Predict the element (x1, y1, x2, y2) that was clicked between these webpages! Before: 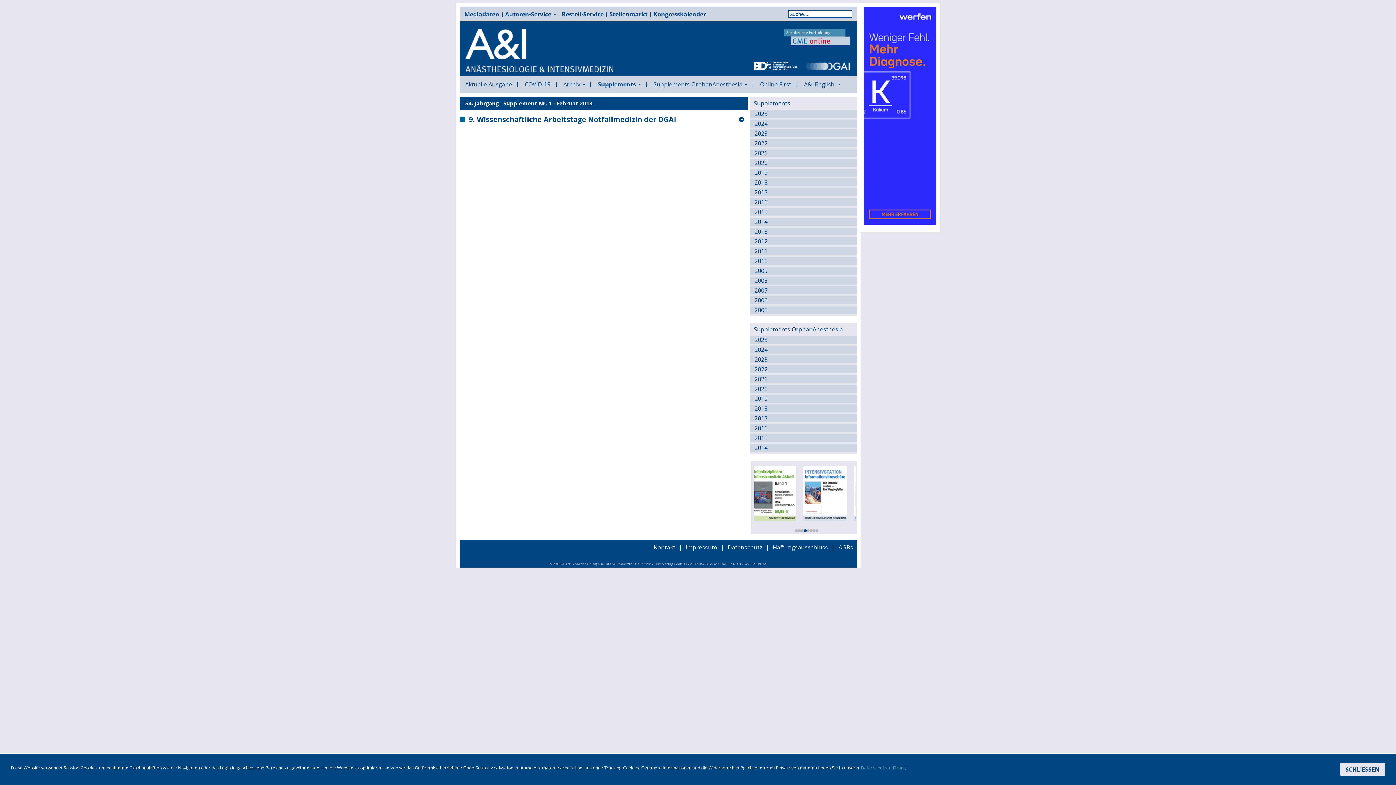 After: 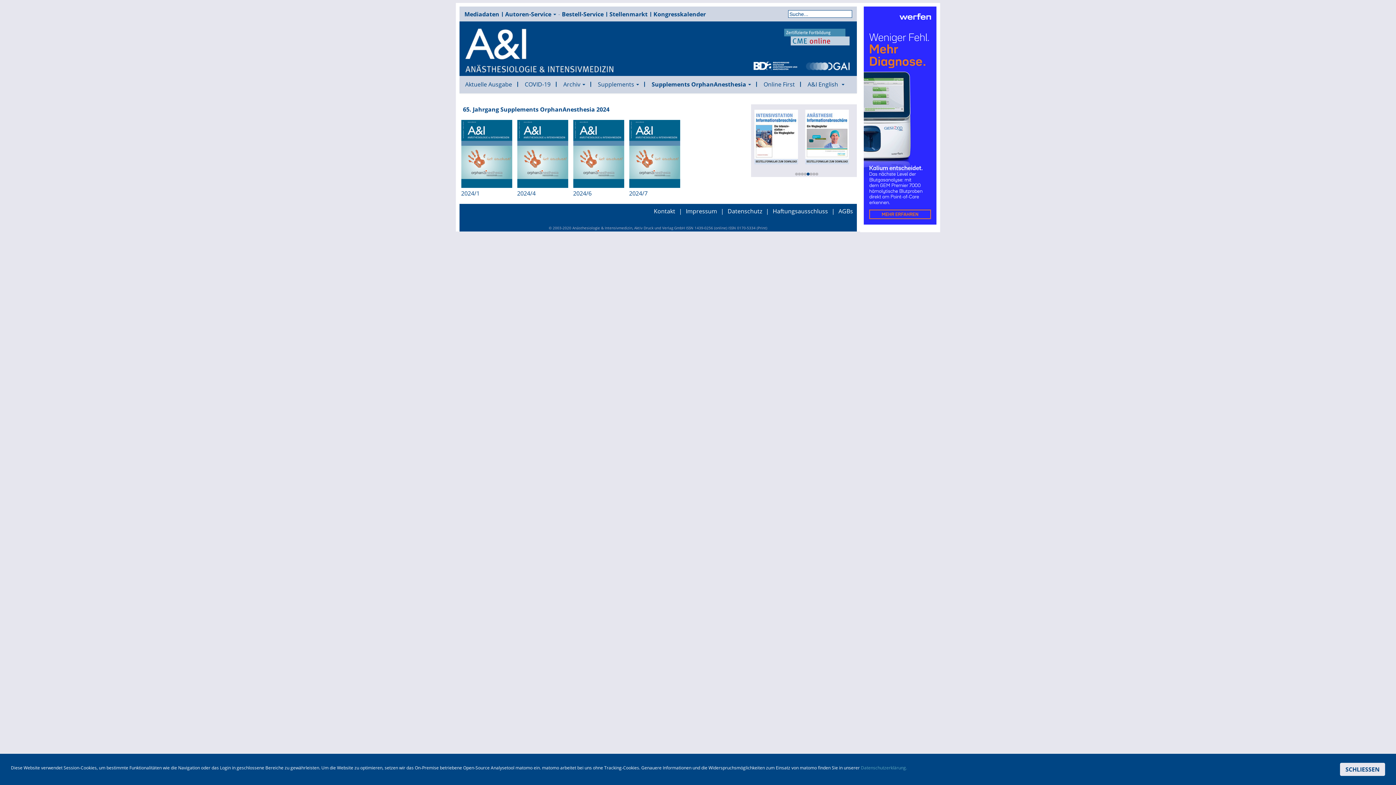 Action: bbox: (751, 346, 856, 353) label: 2024